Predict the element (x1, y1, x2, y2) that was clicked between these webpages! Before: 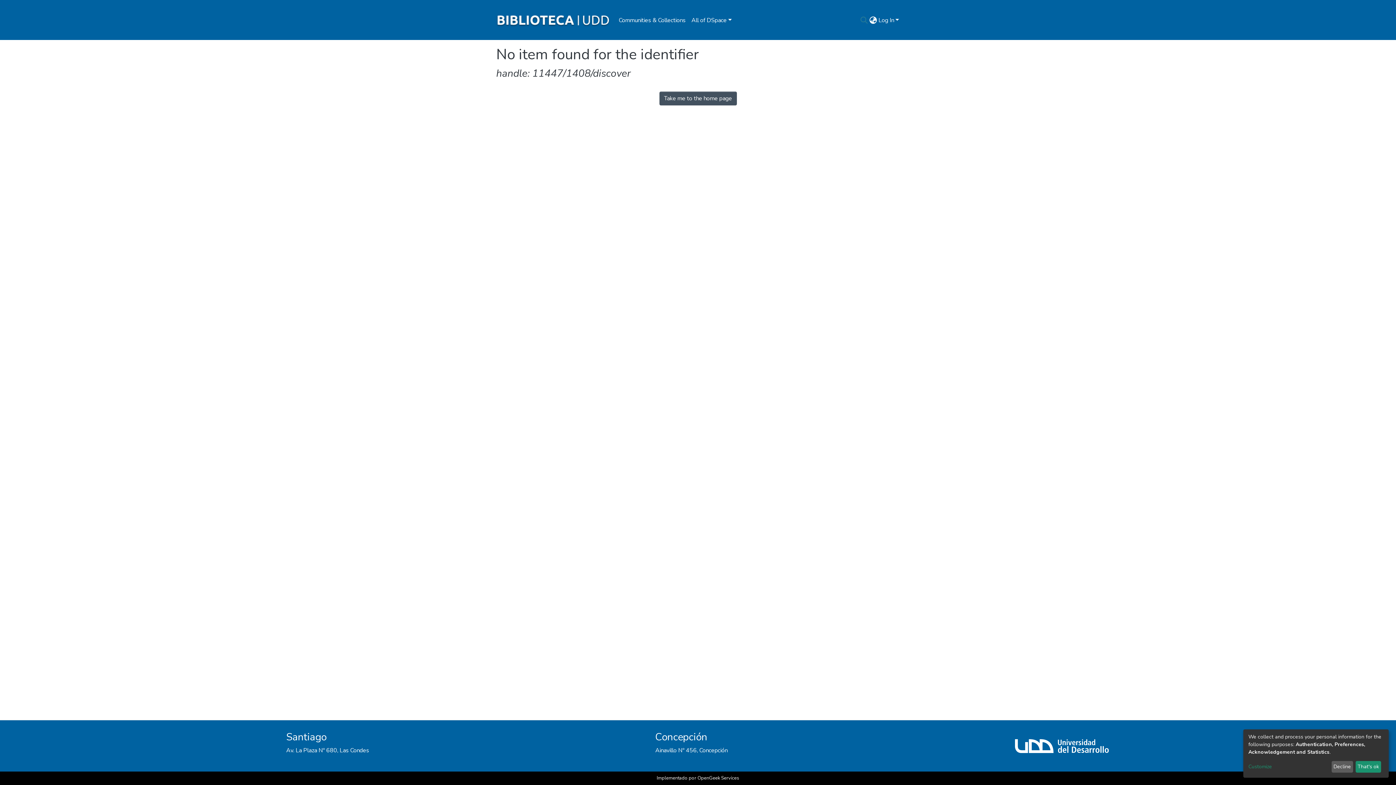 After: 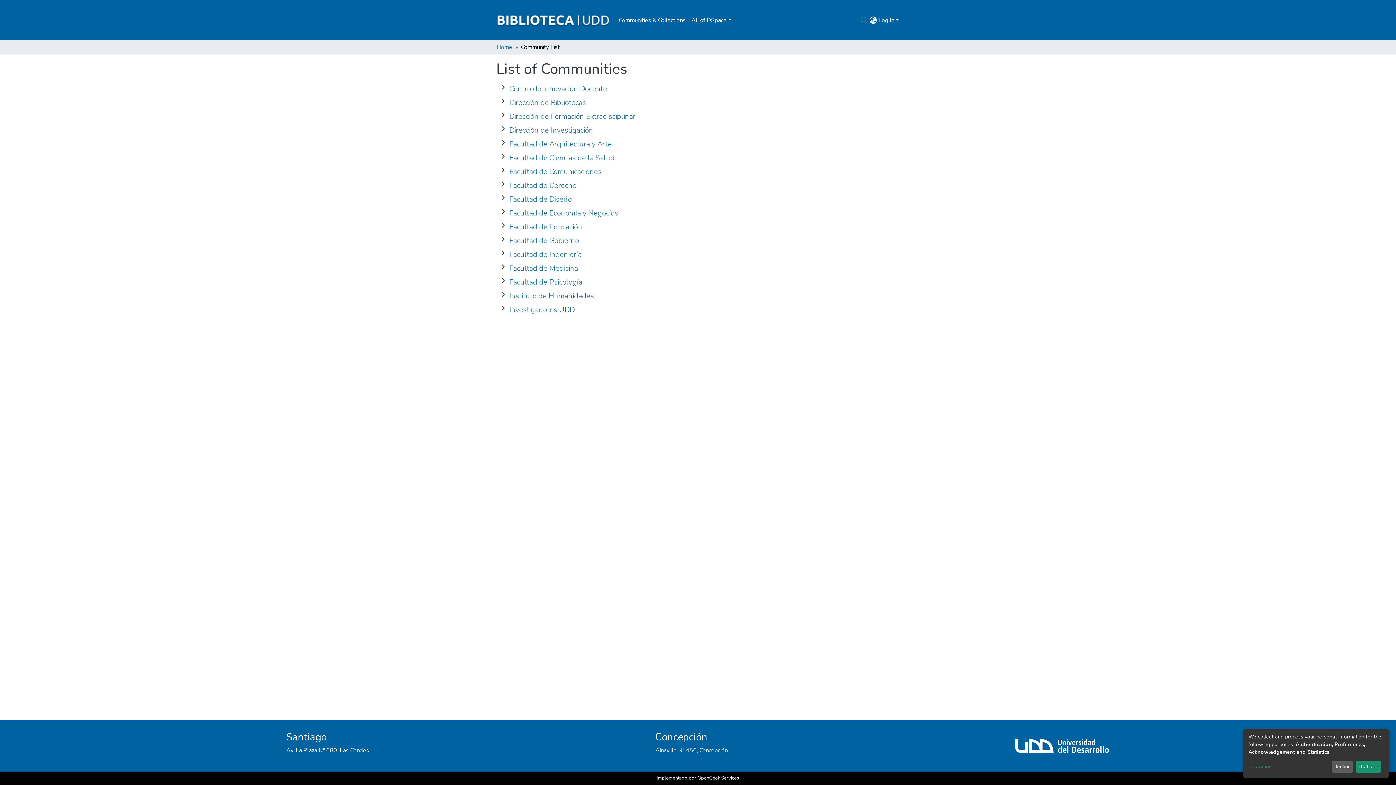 Action: bbox: (616, 13, 688, 27) label: Communities & Collections